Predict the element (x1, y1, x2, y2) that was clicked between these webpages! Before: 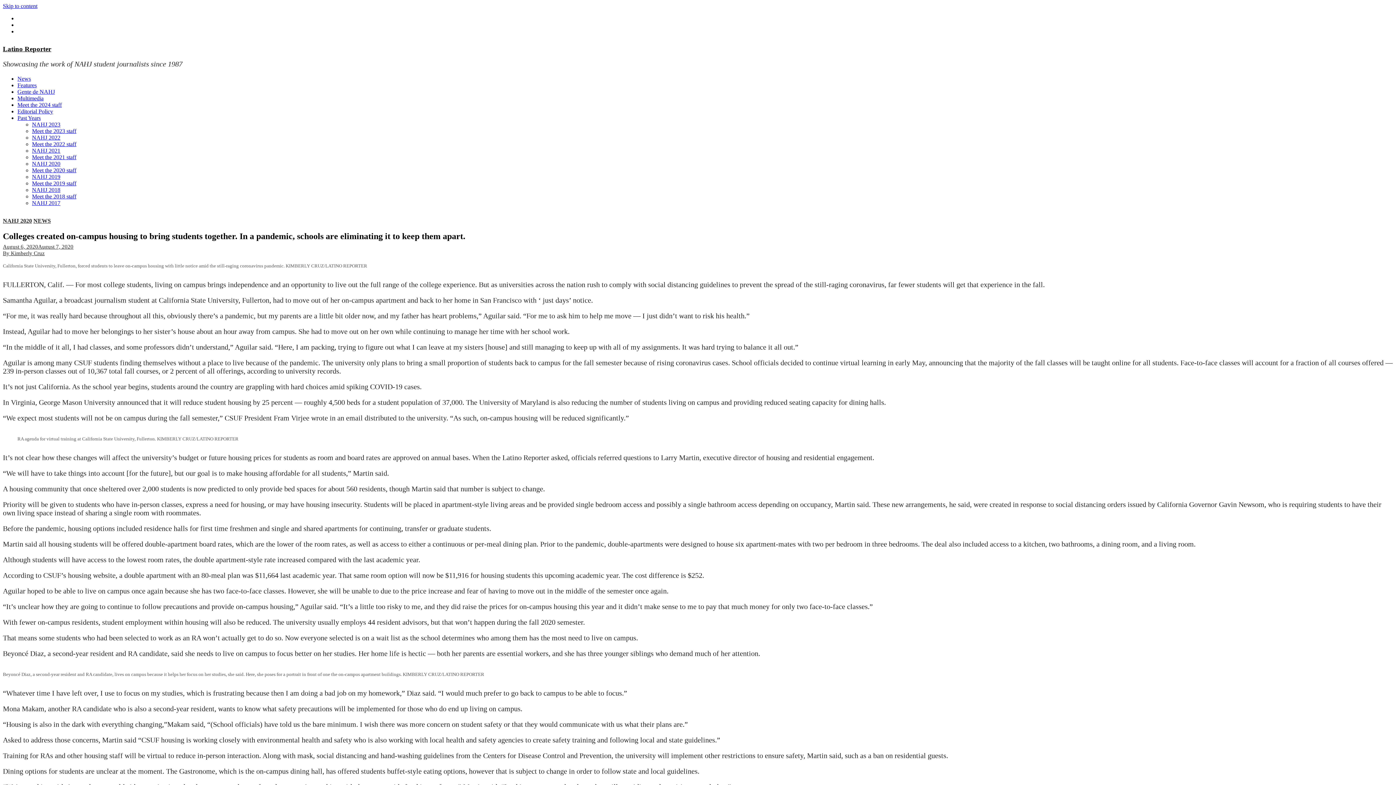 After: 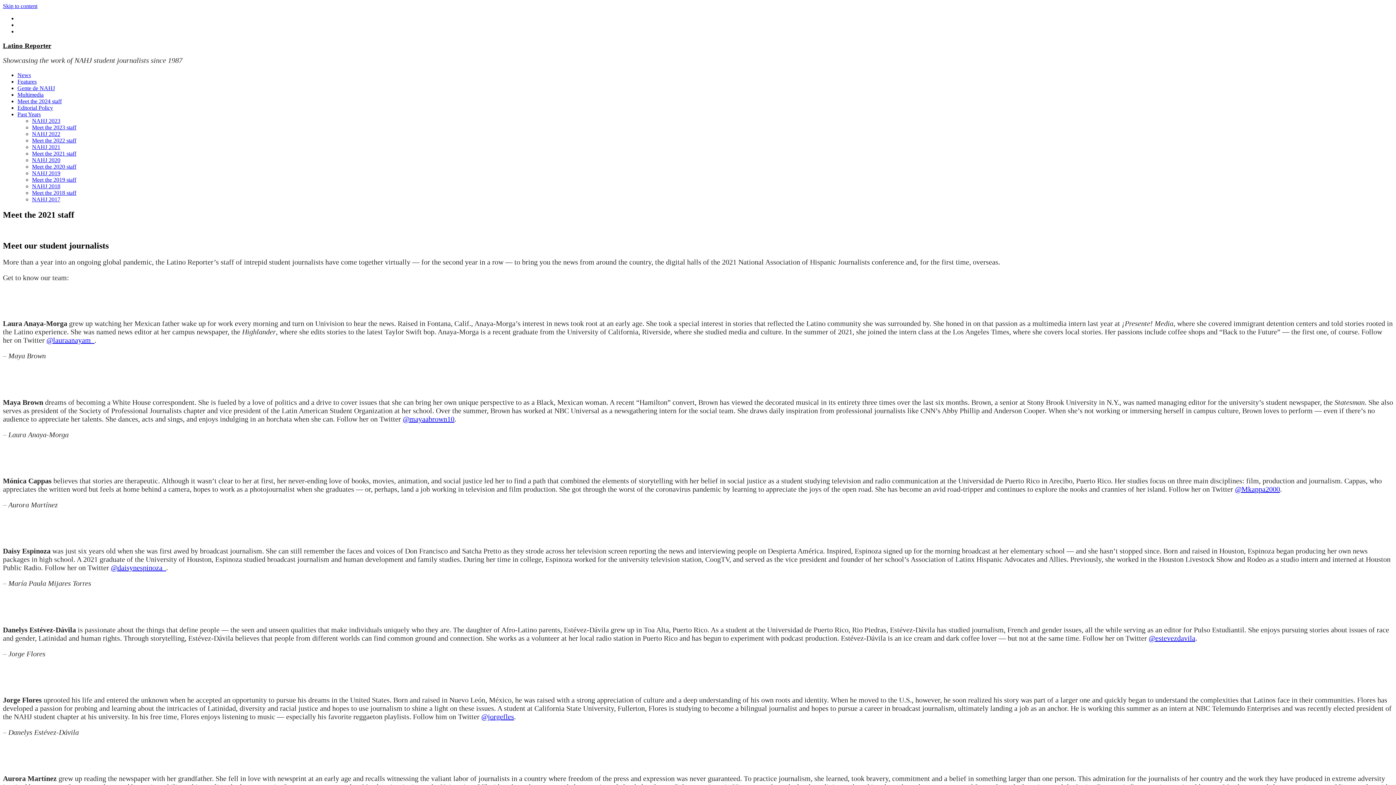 Action: label: Meet the 2021 staff bbox: (32, 154, 76, 160)